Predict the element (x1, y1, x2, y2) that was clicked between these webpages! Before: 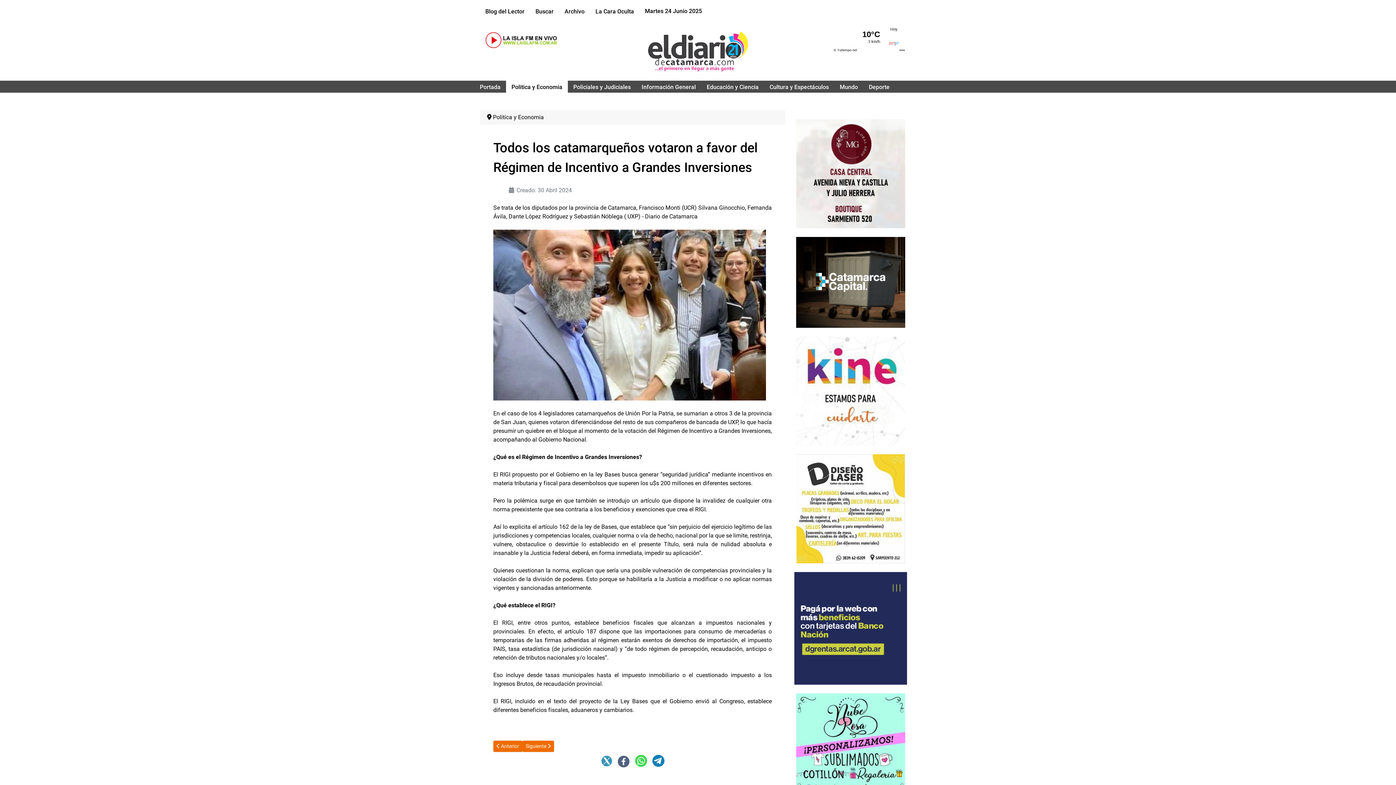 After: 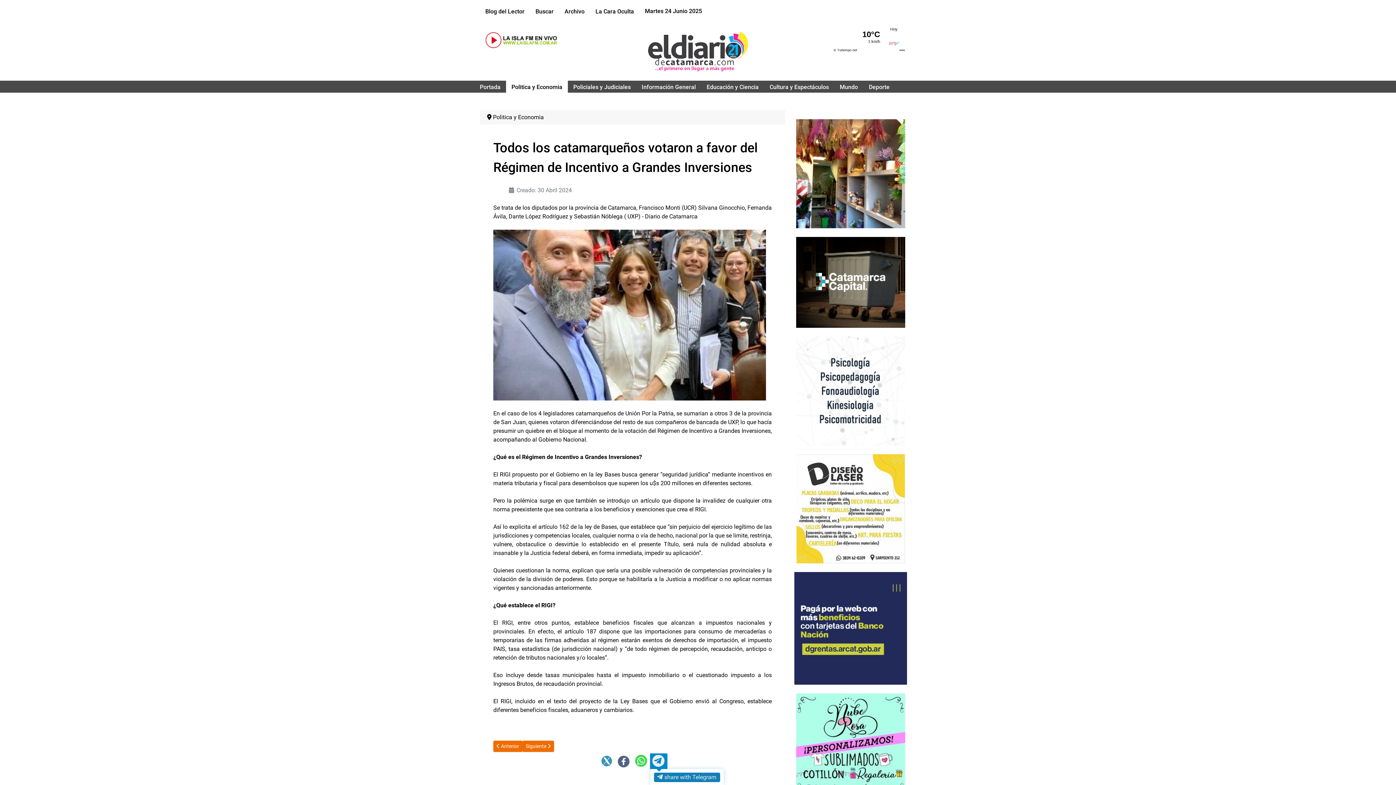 Action: bbox: (652, 755, 664, 767)